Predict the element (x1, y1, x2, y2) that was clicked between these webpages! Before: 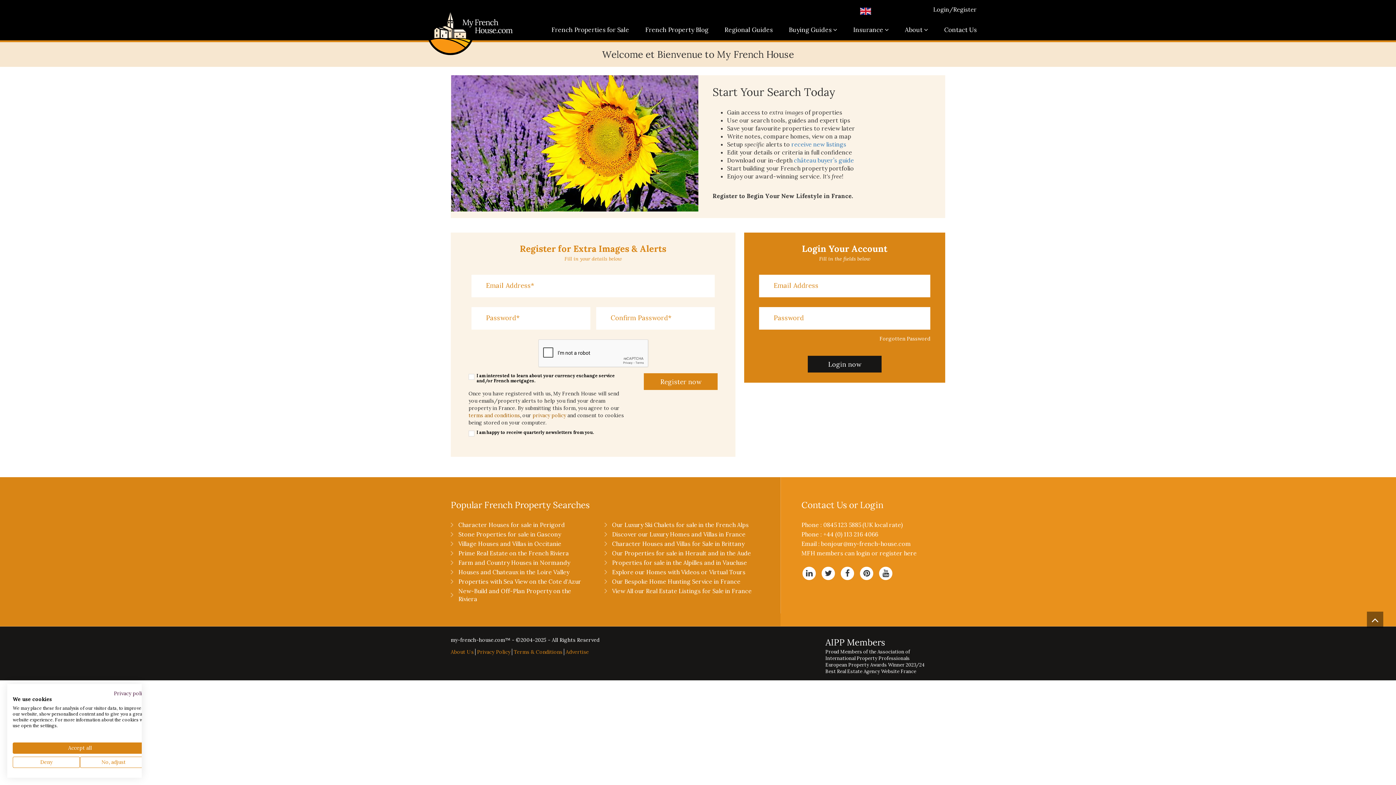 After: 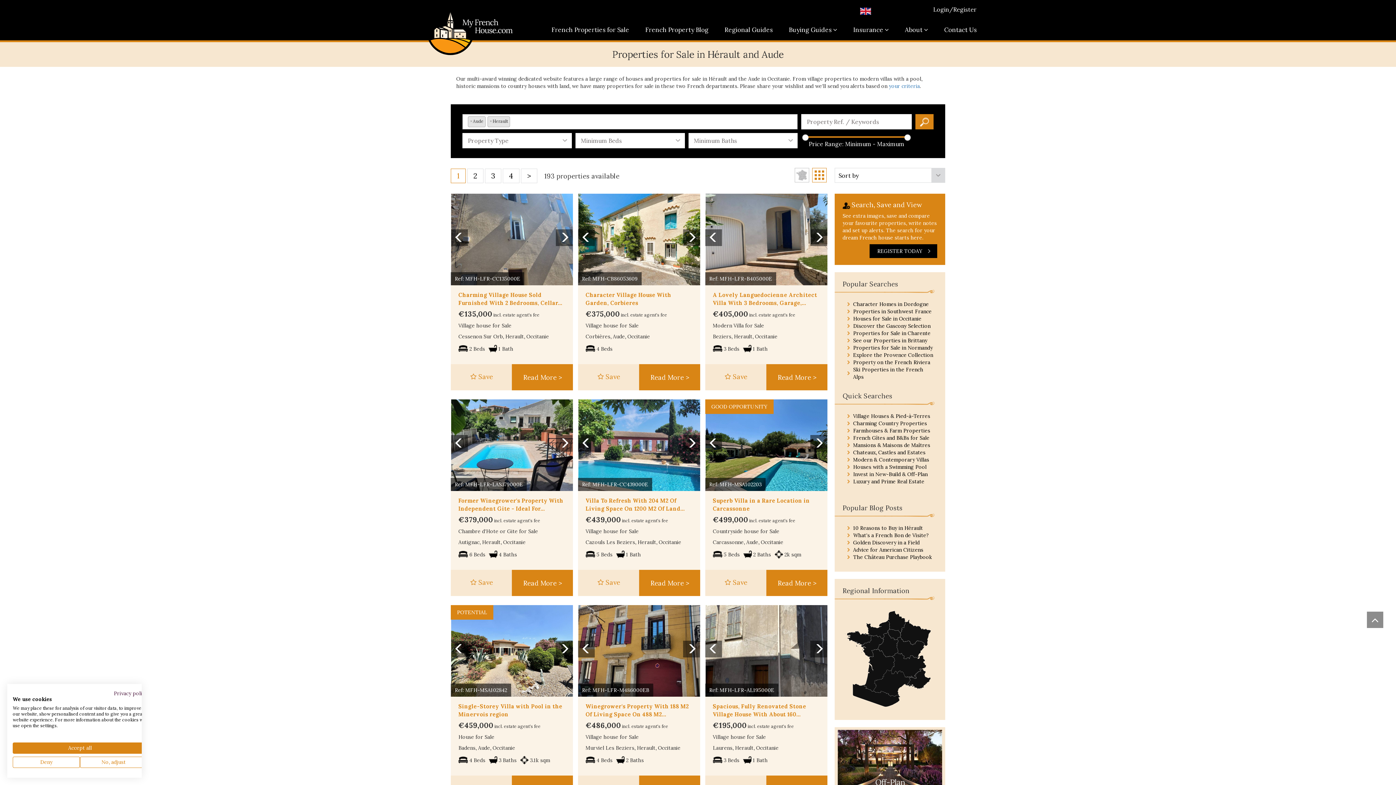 Action: bbox: (612, 549, 751, 557) label: Our Properties for sale in Herault and in the Aude